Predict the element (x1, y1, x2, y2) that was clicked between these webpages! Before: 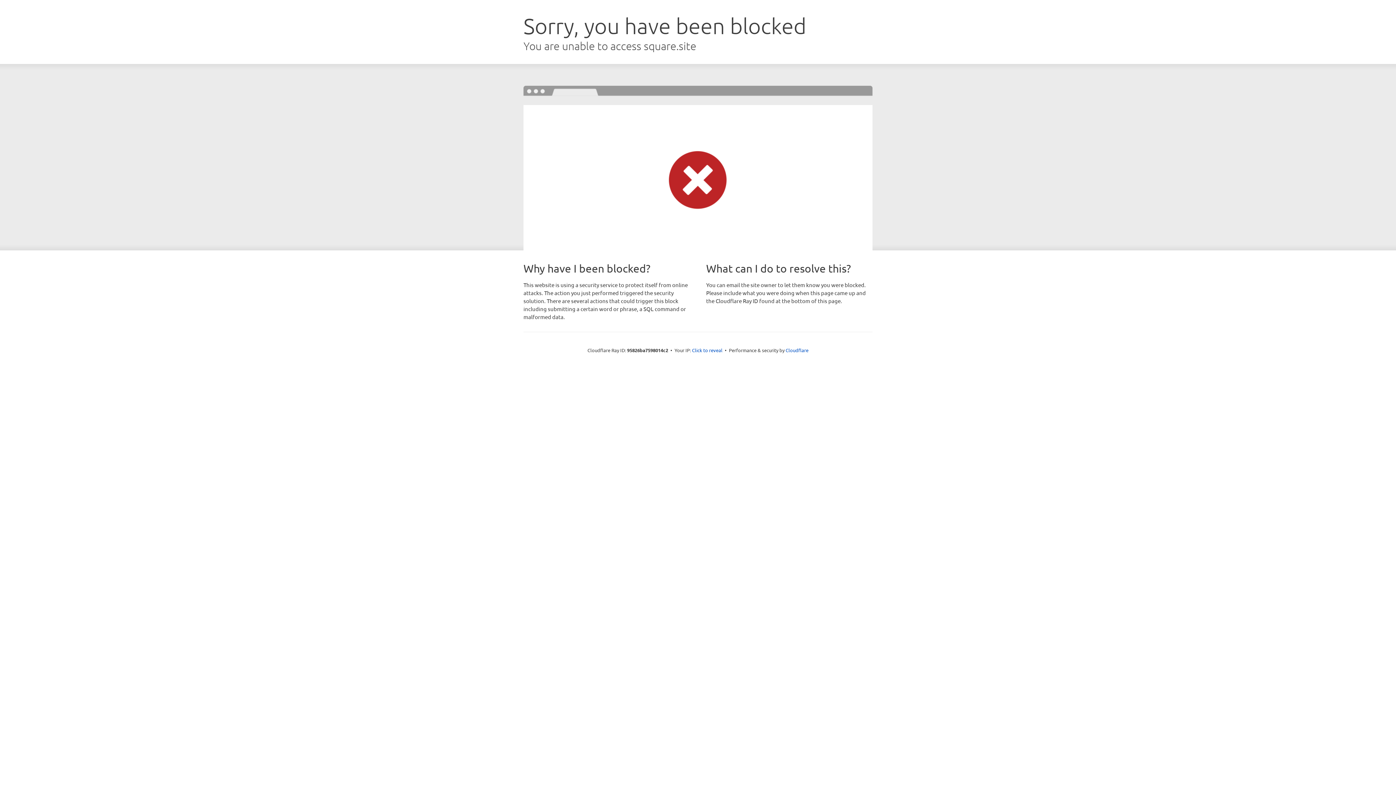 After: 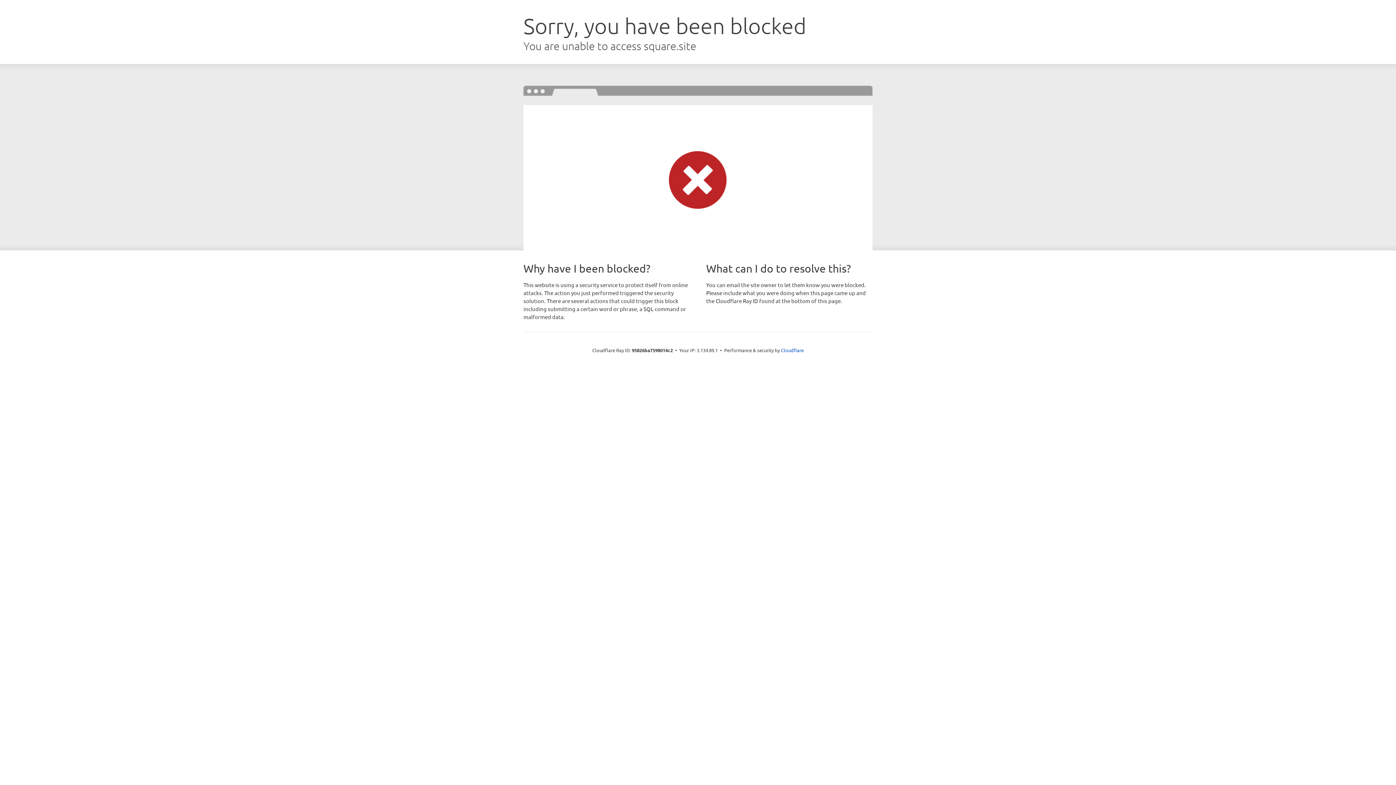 Action: bbox: (692, 346, 722, 353) label: Click to reveal